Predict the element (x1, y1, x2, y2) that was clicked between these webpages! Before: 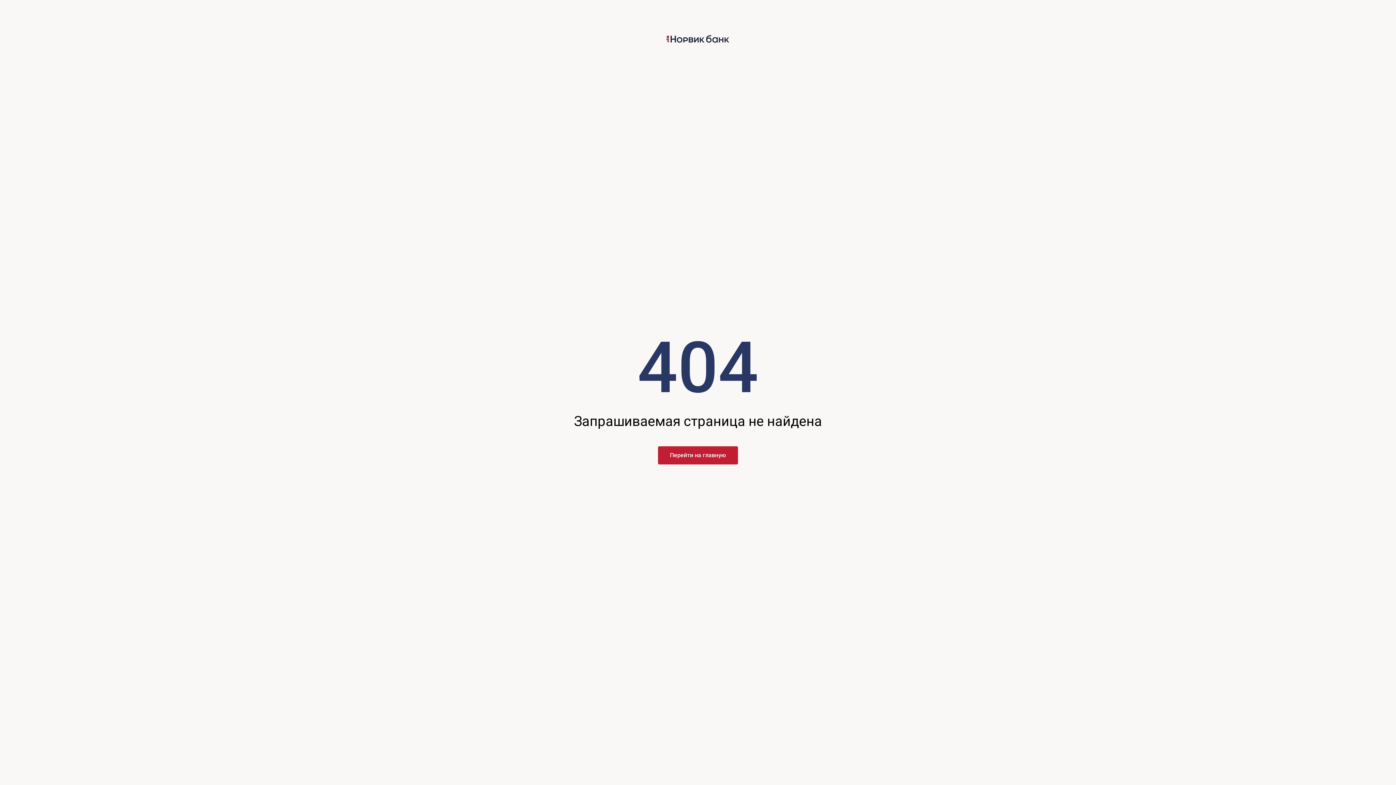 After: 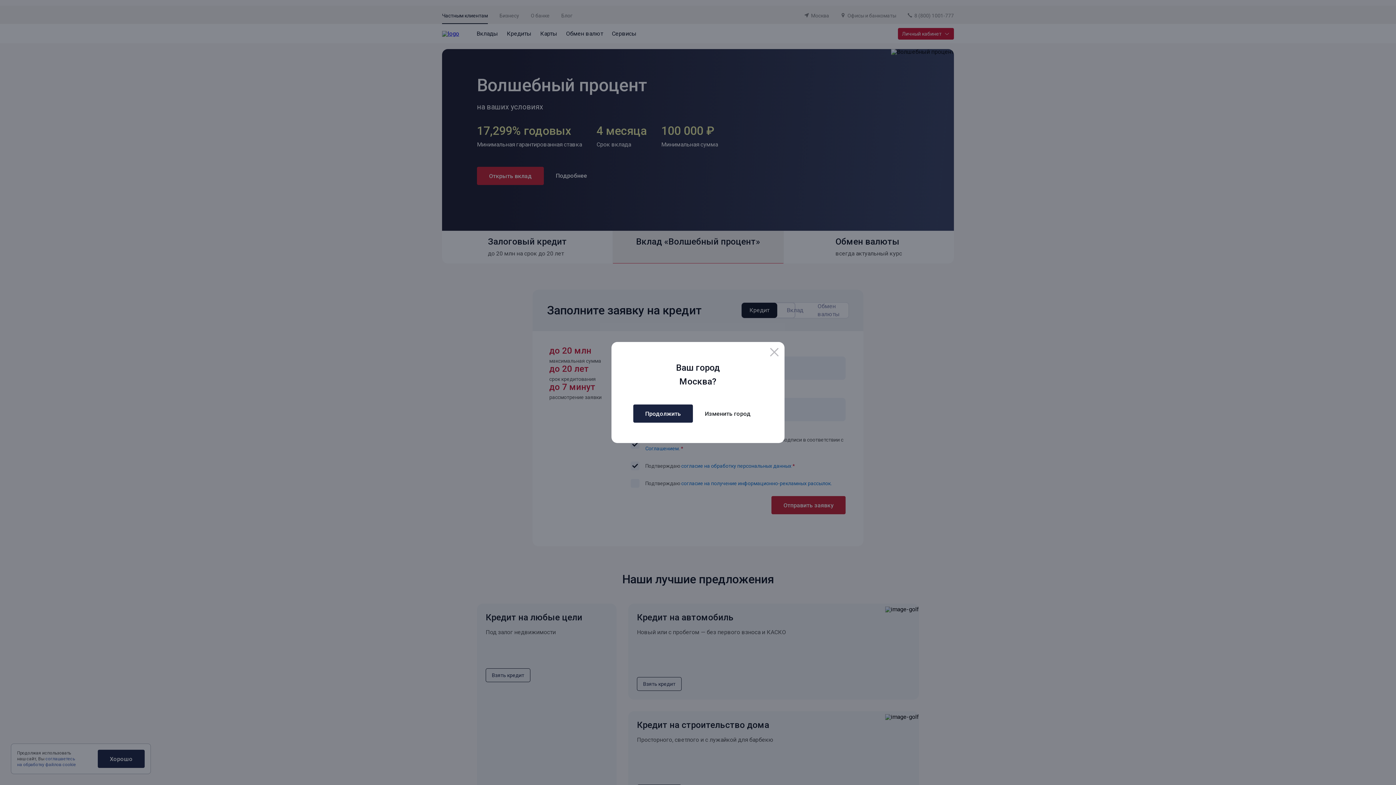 Action: label: Перейти на главную bbox: (658, 446, 738, 464)